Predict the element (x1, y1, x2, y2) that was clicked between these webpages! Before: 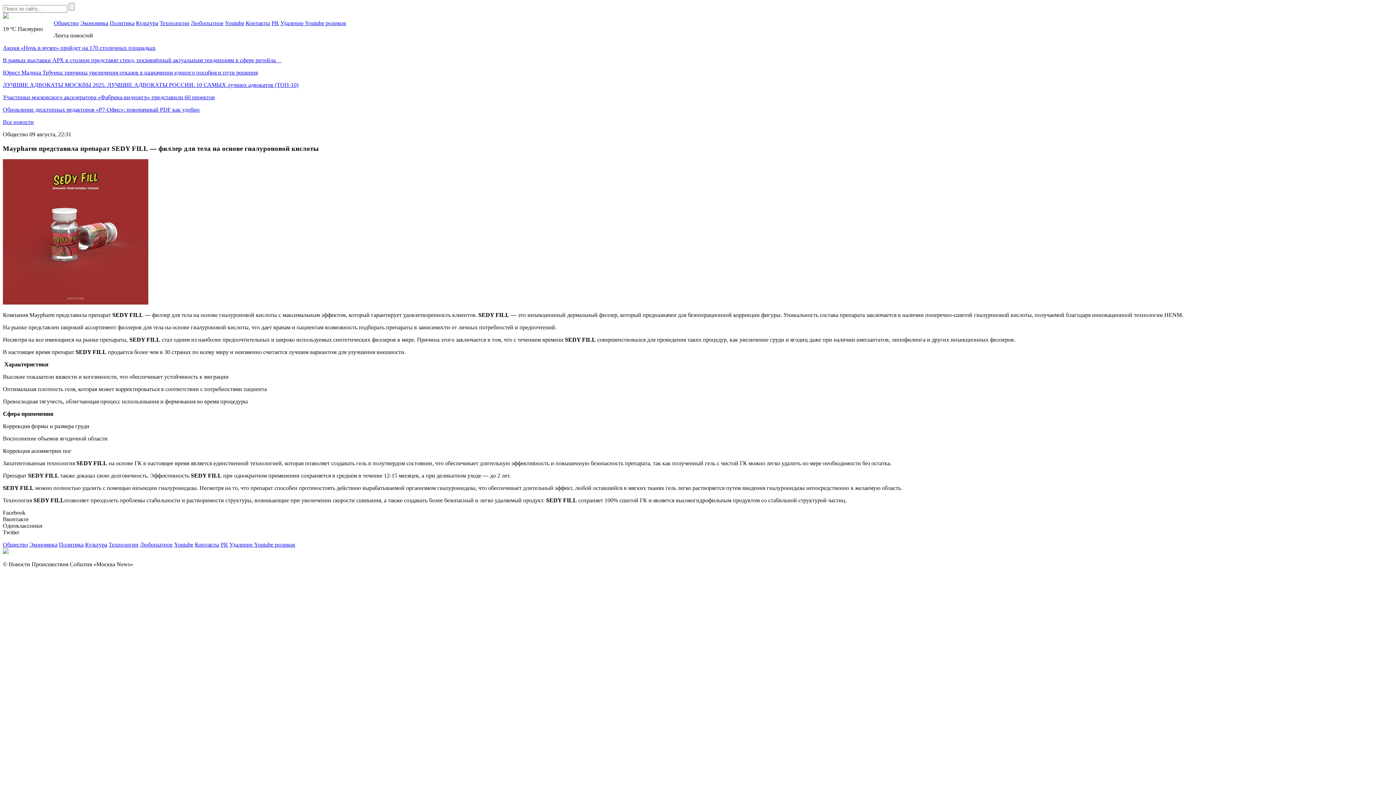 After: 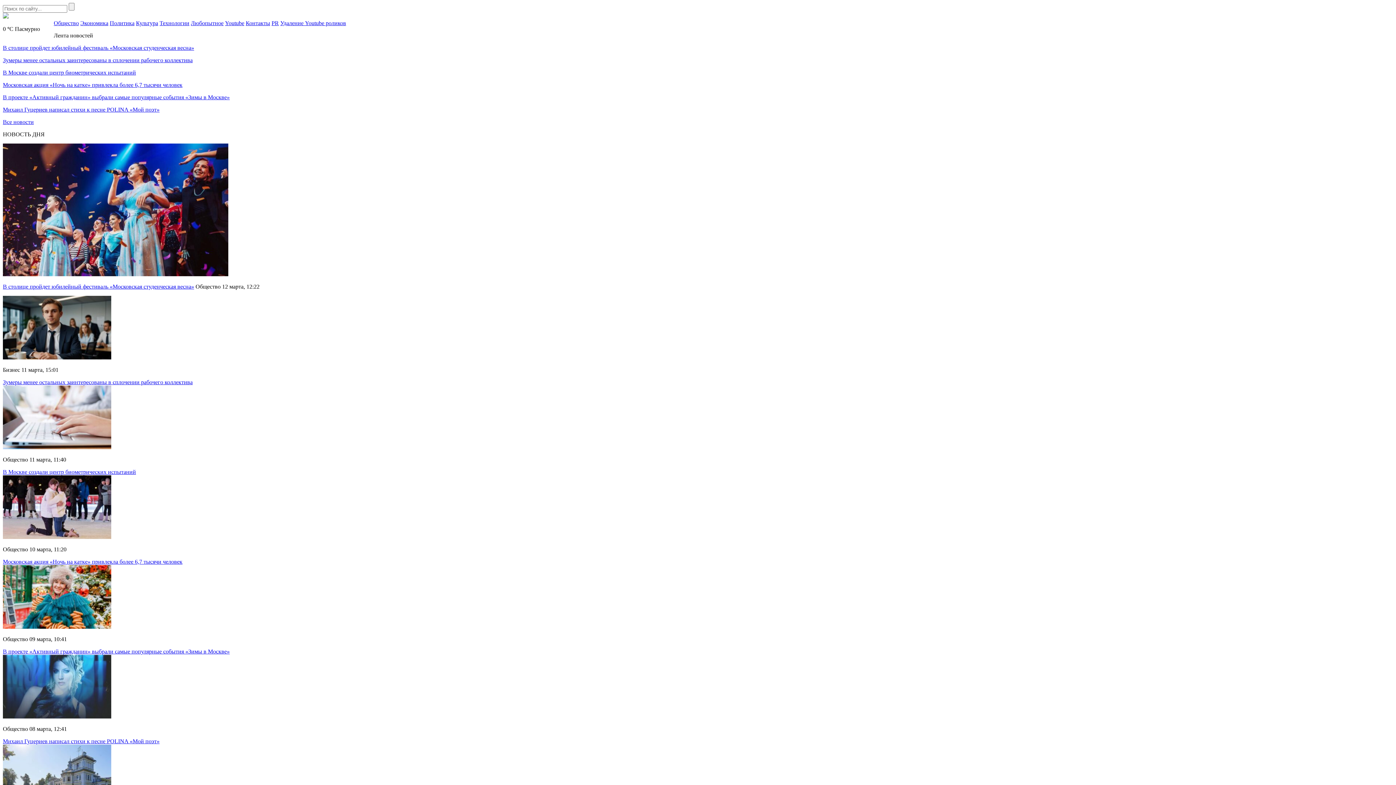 Action: bbox: (2, 549, 8, 555)